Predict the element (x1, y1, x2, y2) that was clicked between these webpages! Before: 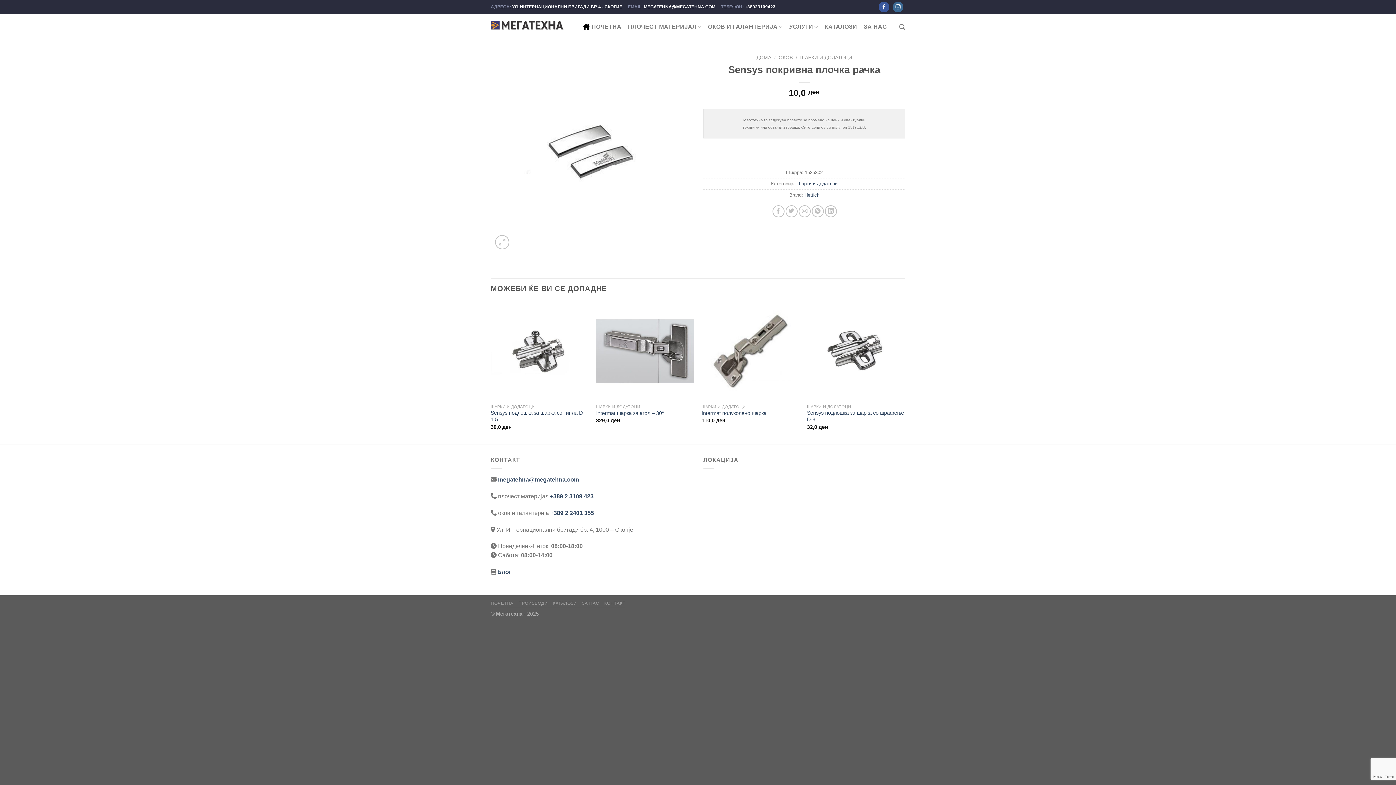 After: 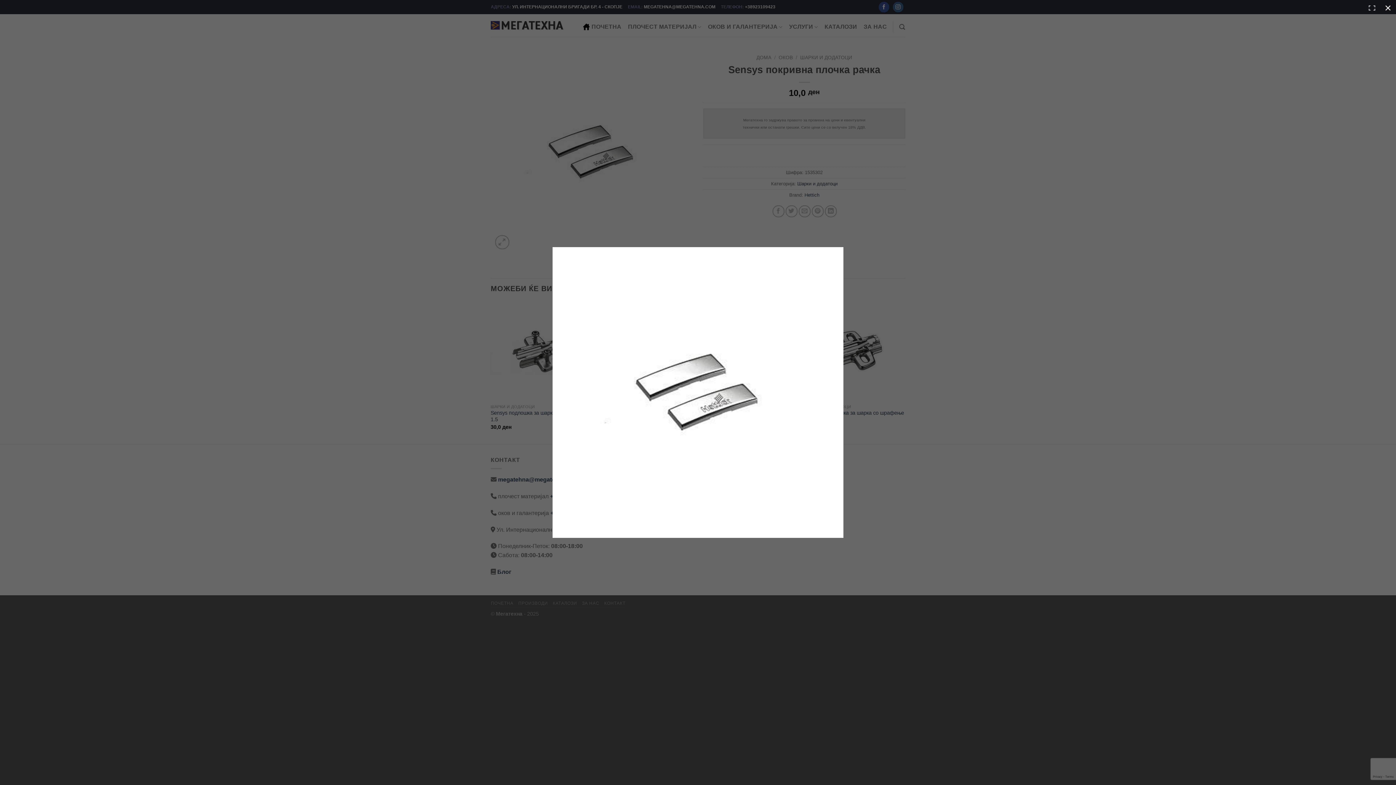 Action: bbox: (490, 148, 692, 154)